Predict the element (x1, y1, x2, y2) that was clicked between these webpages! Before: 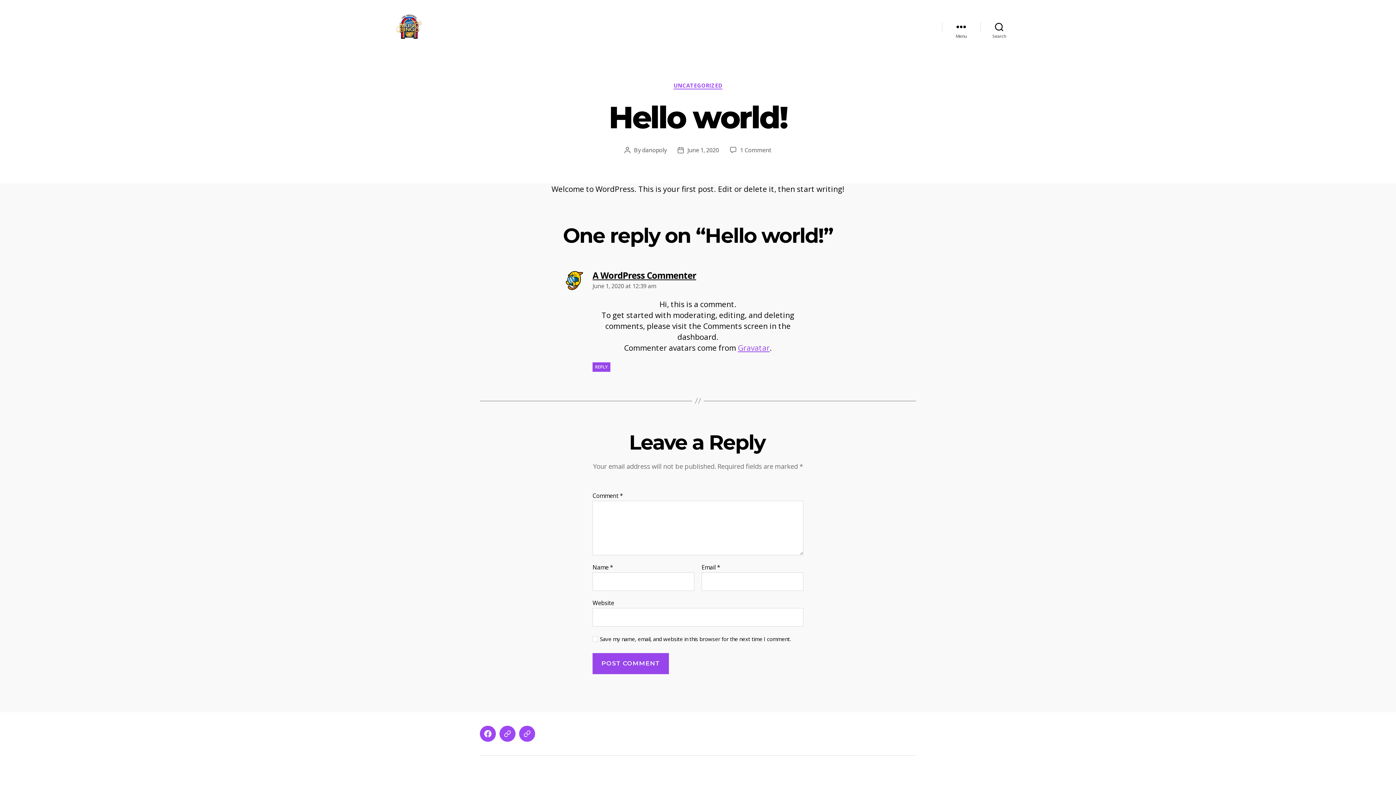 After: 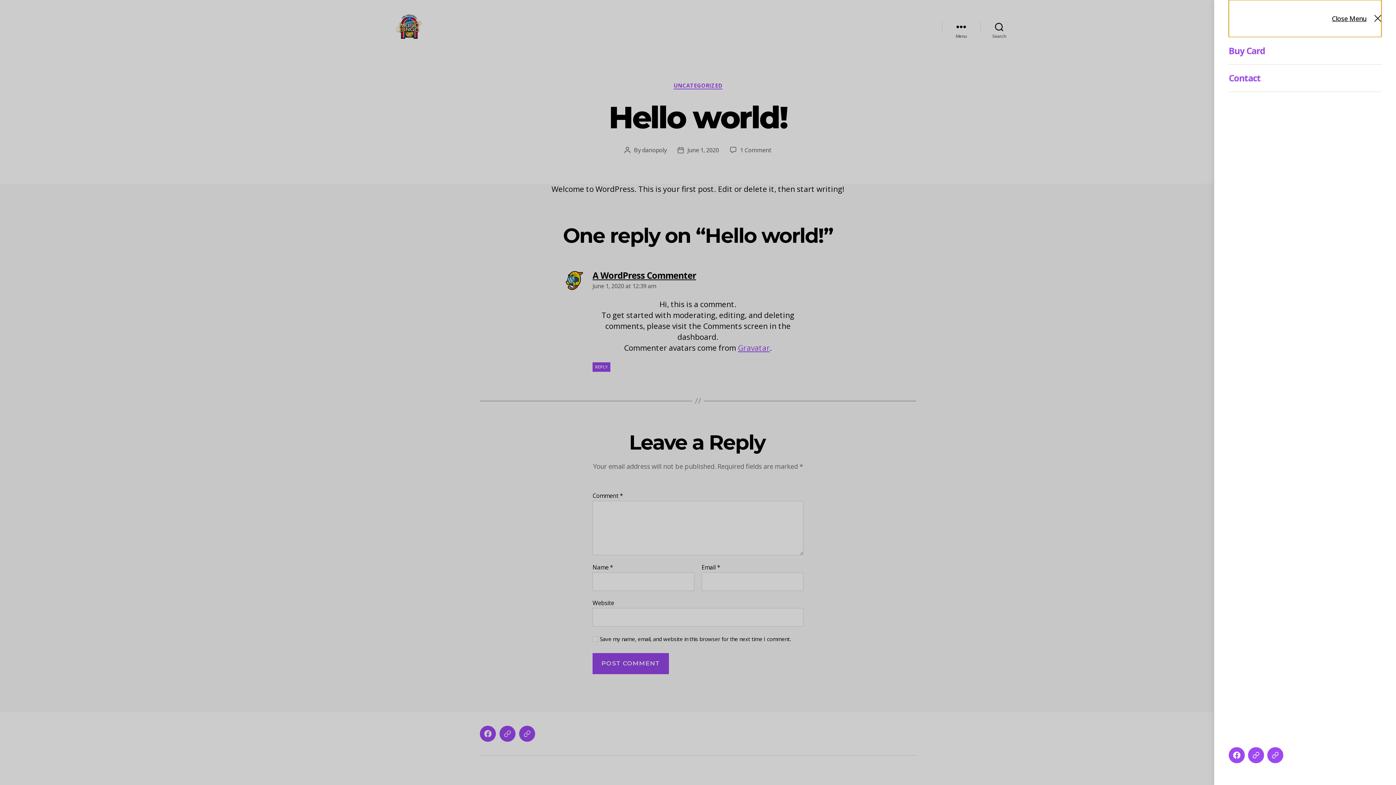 Action: label: Menu bbox: (942, 18, 980, 34)